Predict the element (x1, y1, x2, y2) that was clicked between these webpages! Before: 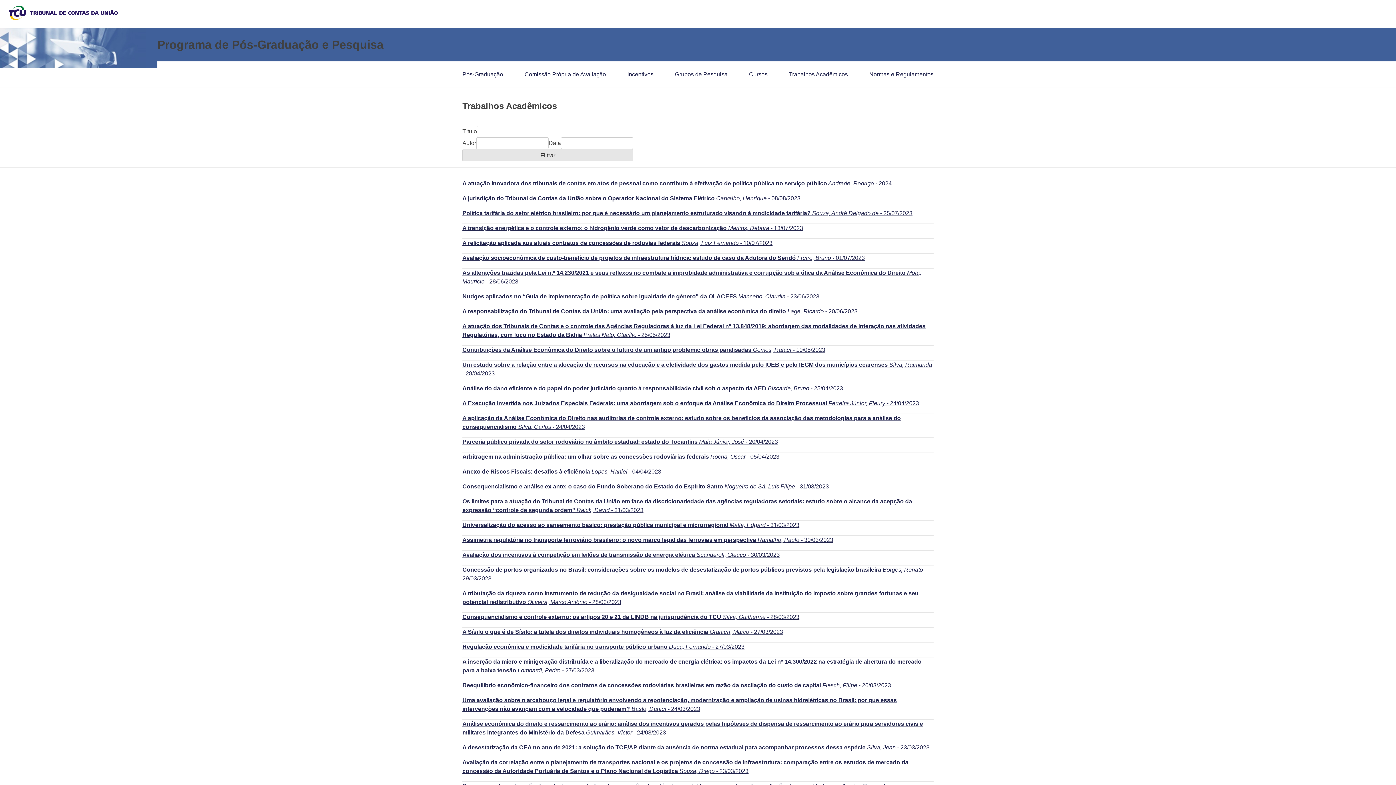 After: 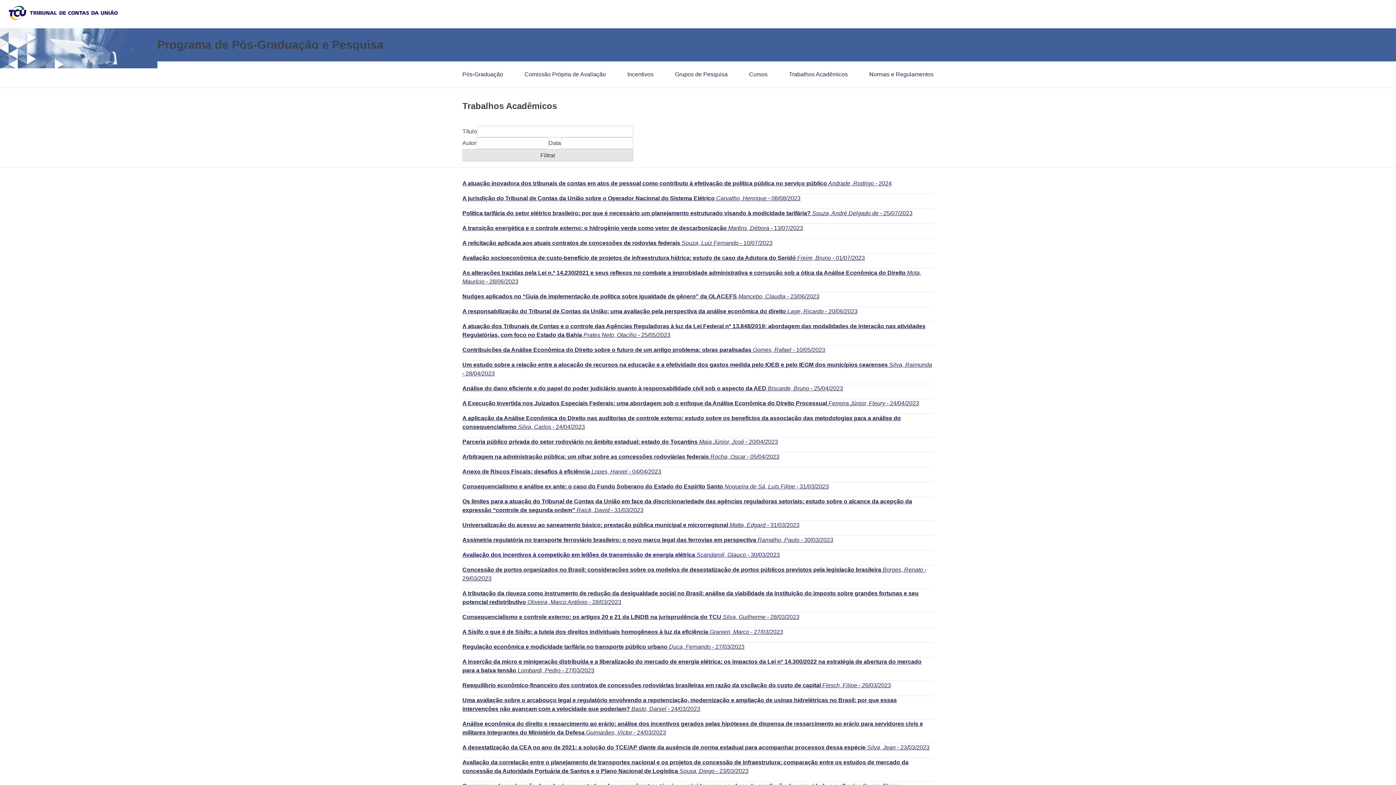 Action: label: Avaliação dos incentivos à competição em leilões de transmissão de energia elétrica Scandaroli, Glauco - 30/03/2023 bbox: (462, 550, 933, 559)